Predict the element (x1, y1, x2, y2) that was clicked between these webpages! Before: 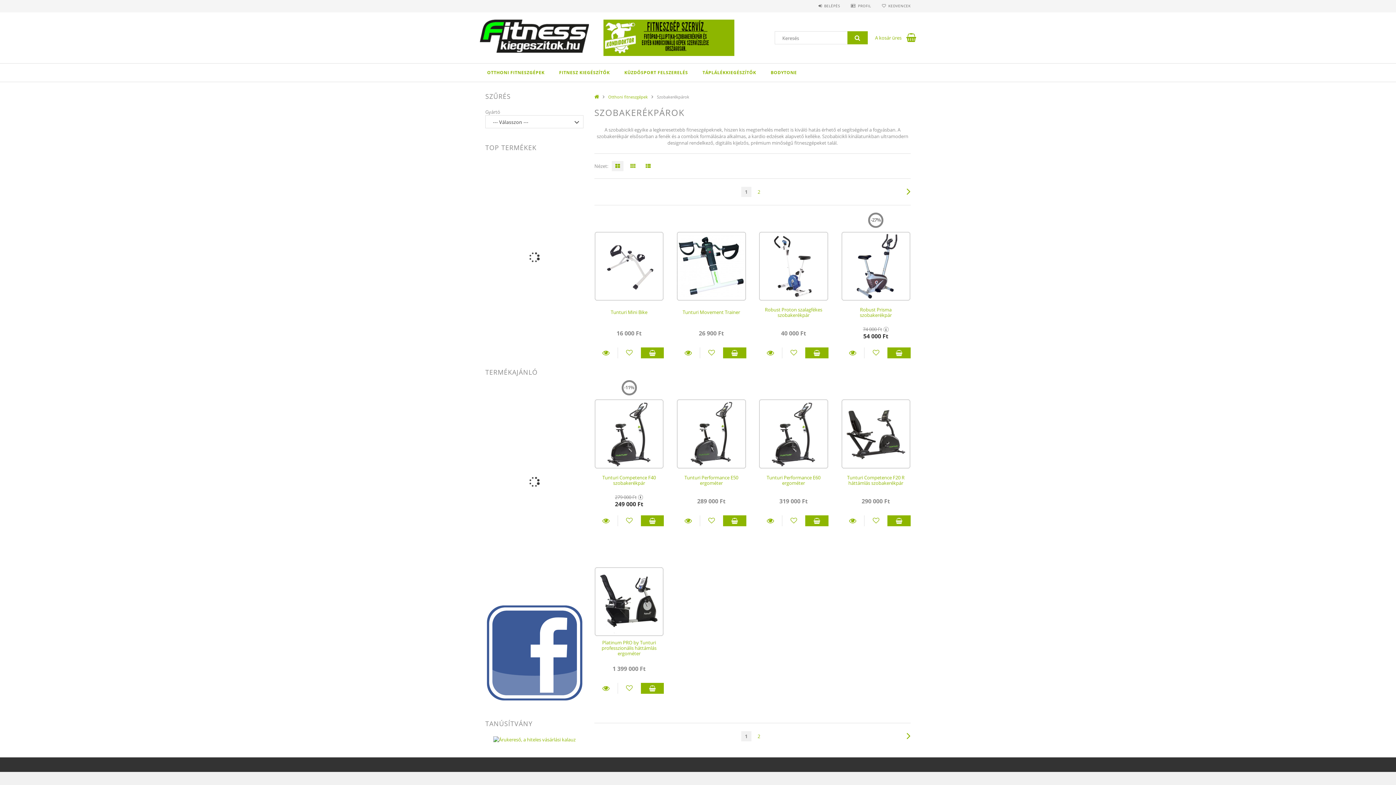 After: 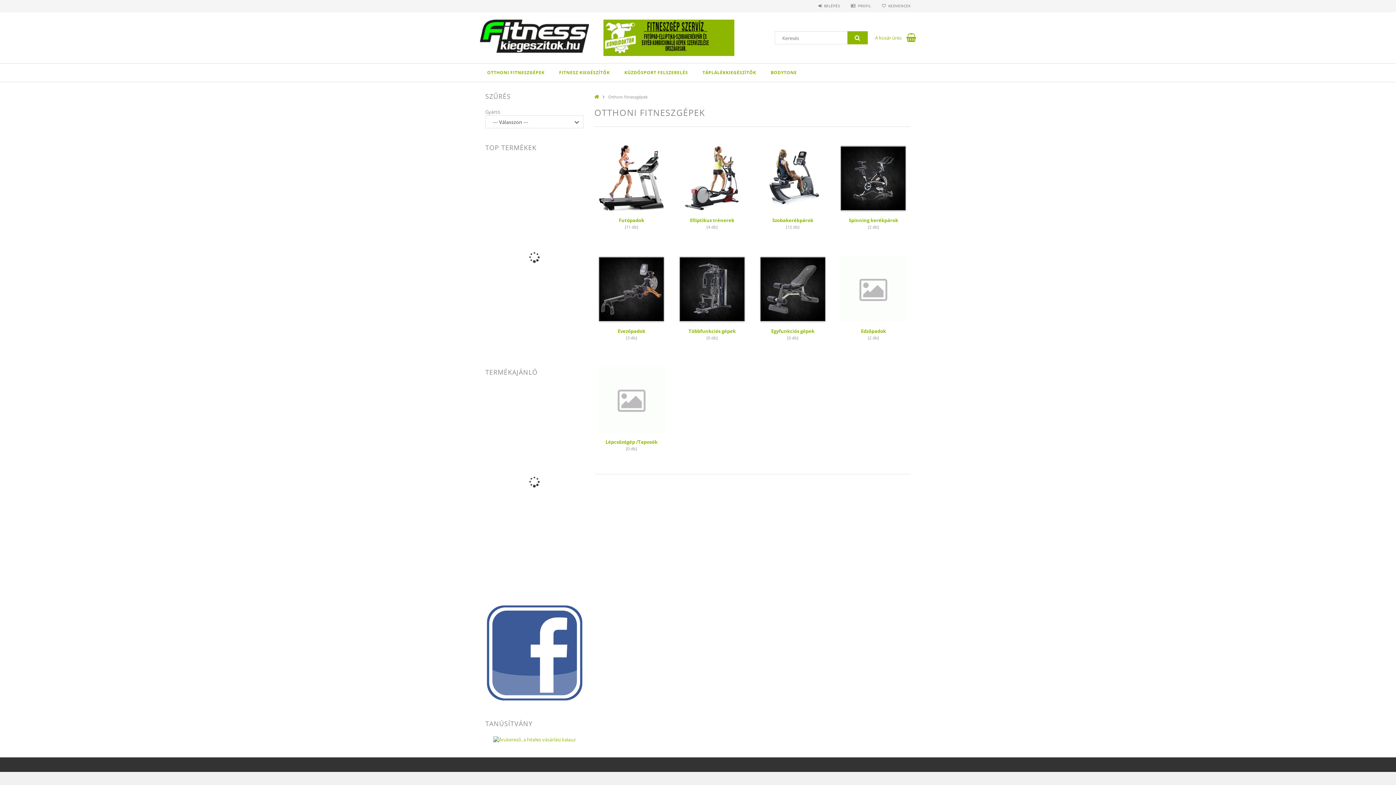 Action: label: Otthoni fitneszgépek bbox: (608, 94, 651, 99)